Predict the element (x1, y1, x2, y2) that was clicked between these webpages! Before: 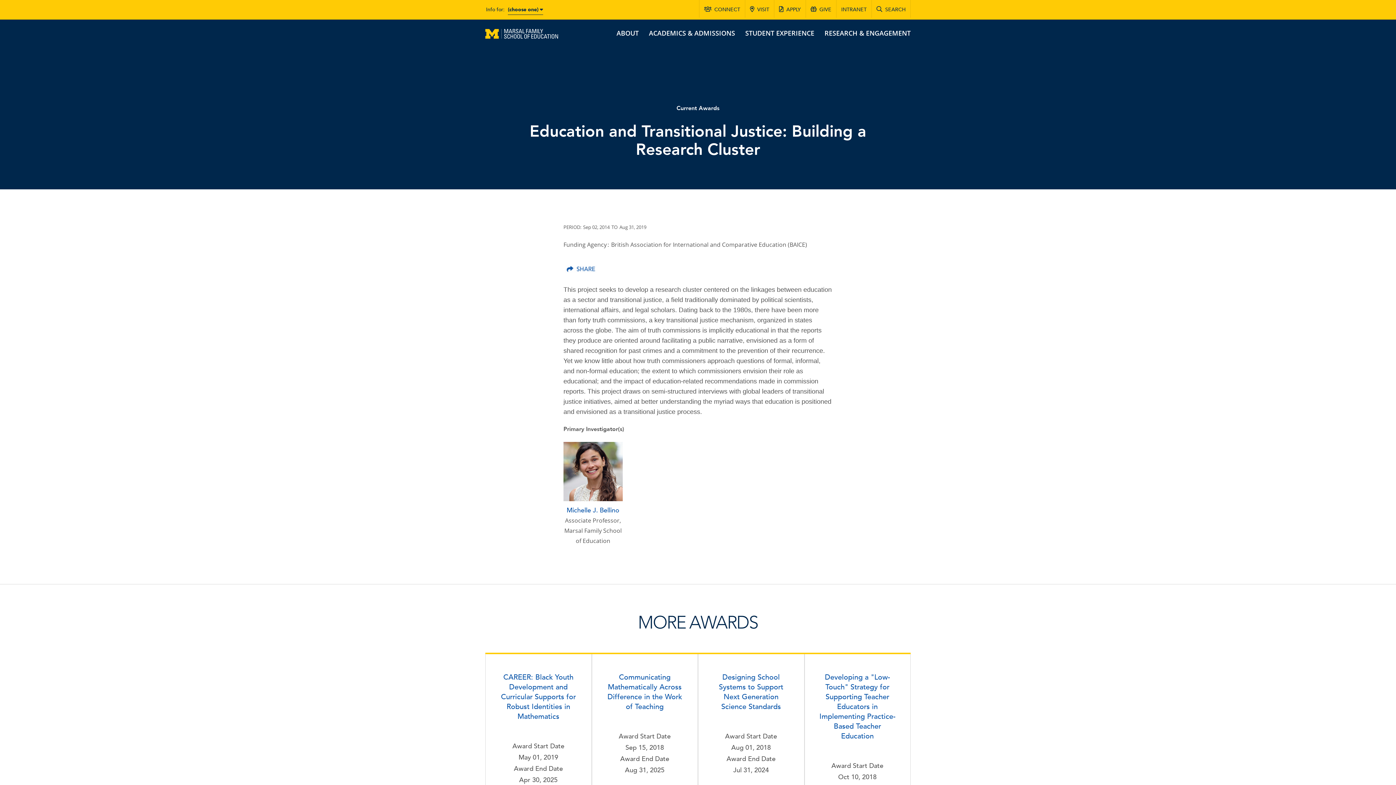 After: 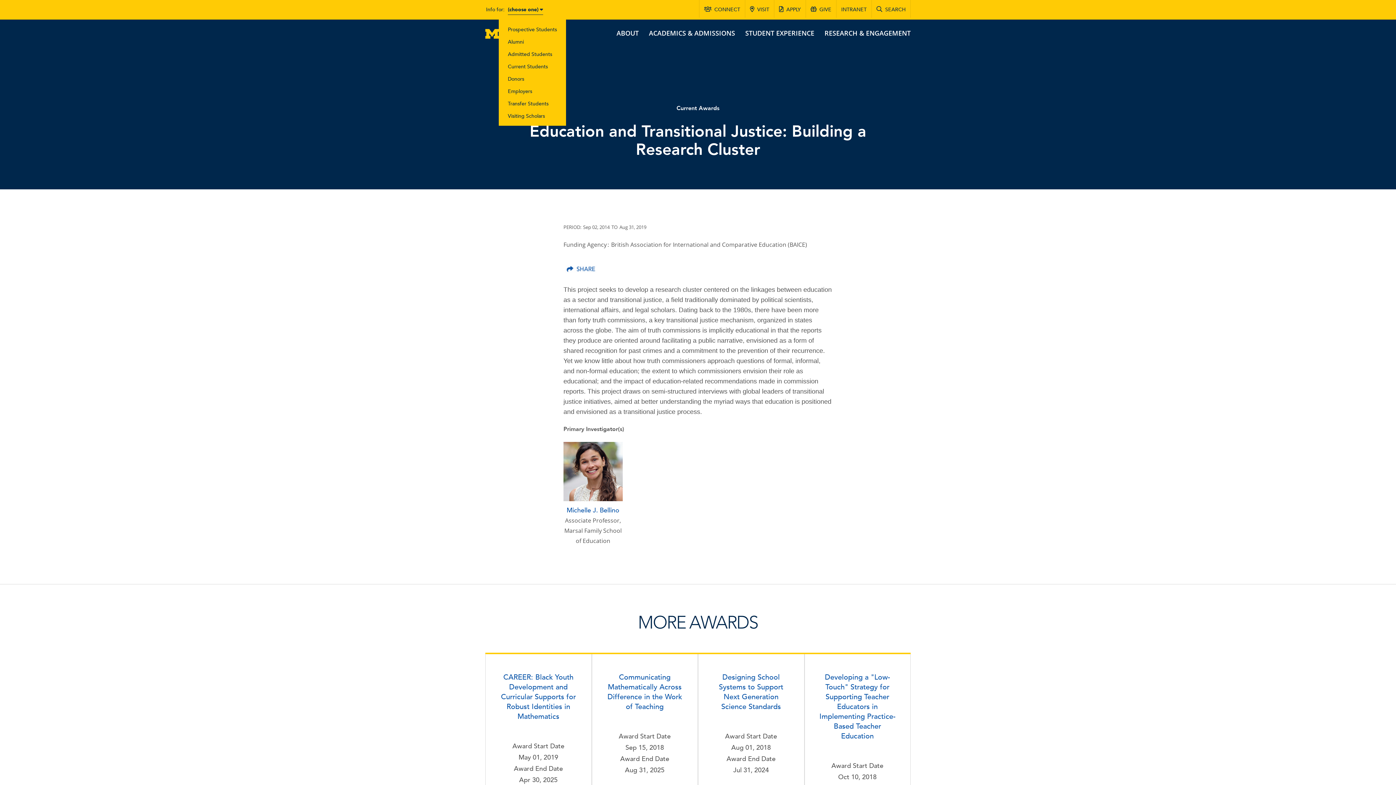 Action: label: (choose one) 
Tap Enter button to open the role navigation
Tap Enter button to close the role navigation bbox: (508, 6, 543, 14)